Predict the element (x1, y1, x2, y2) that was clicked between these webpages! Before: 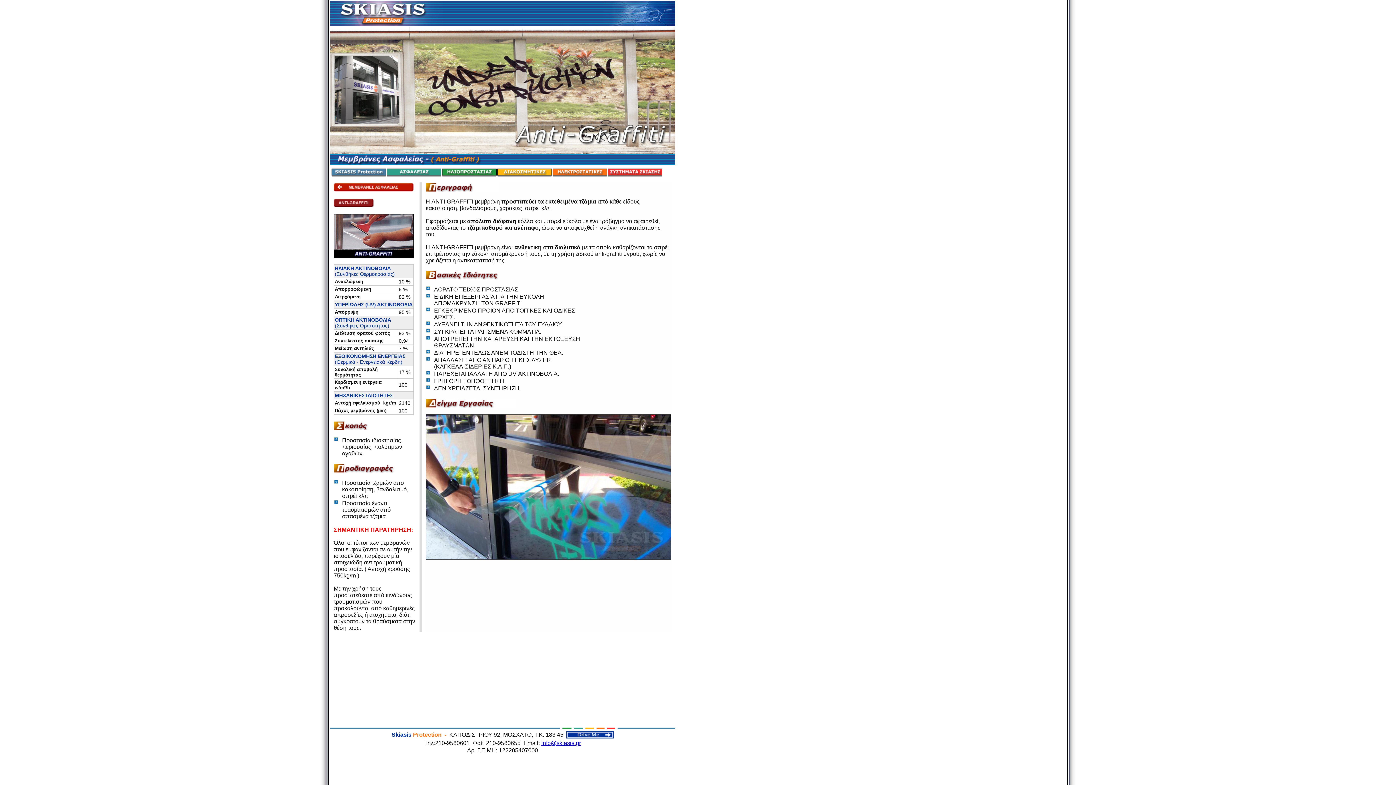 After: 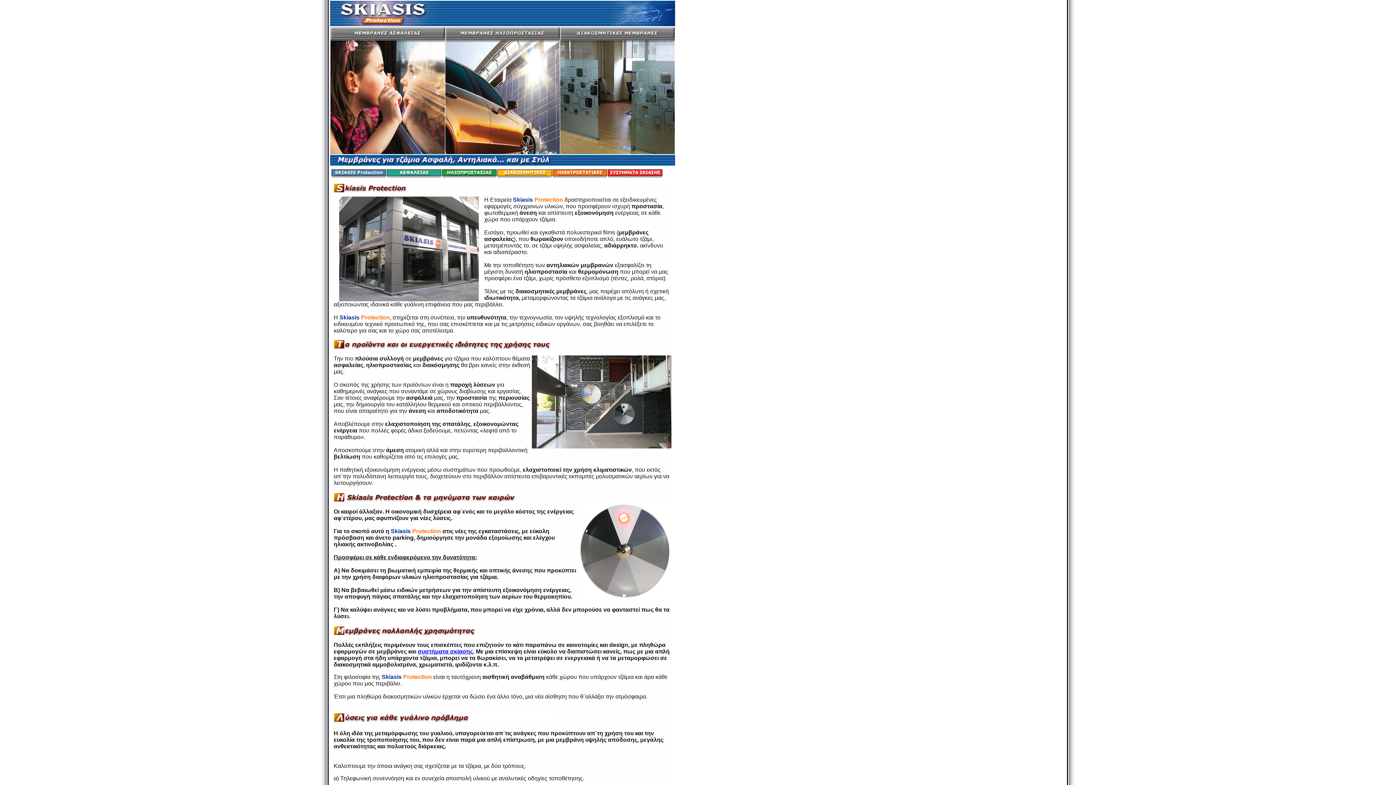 Action: bbox: (331, 174, 386, 179)